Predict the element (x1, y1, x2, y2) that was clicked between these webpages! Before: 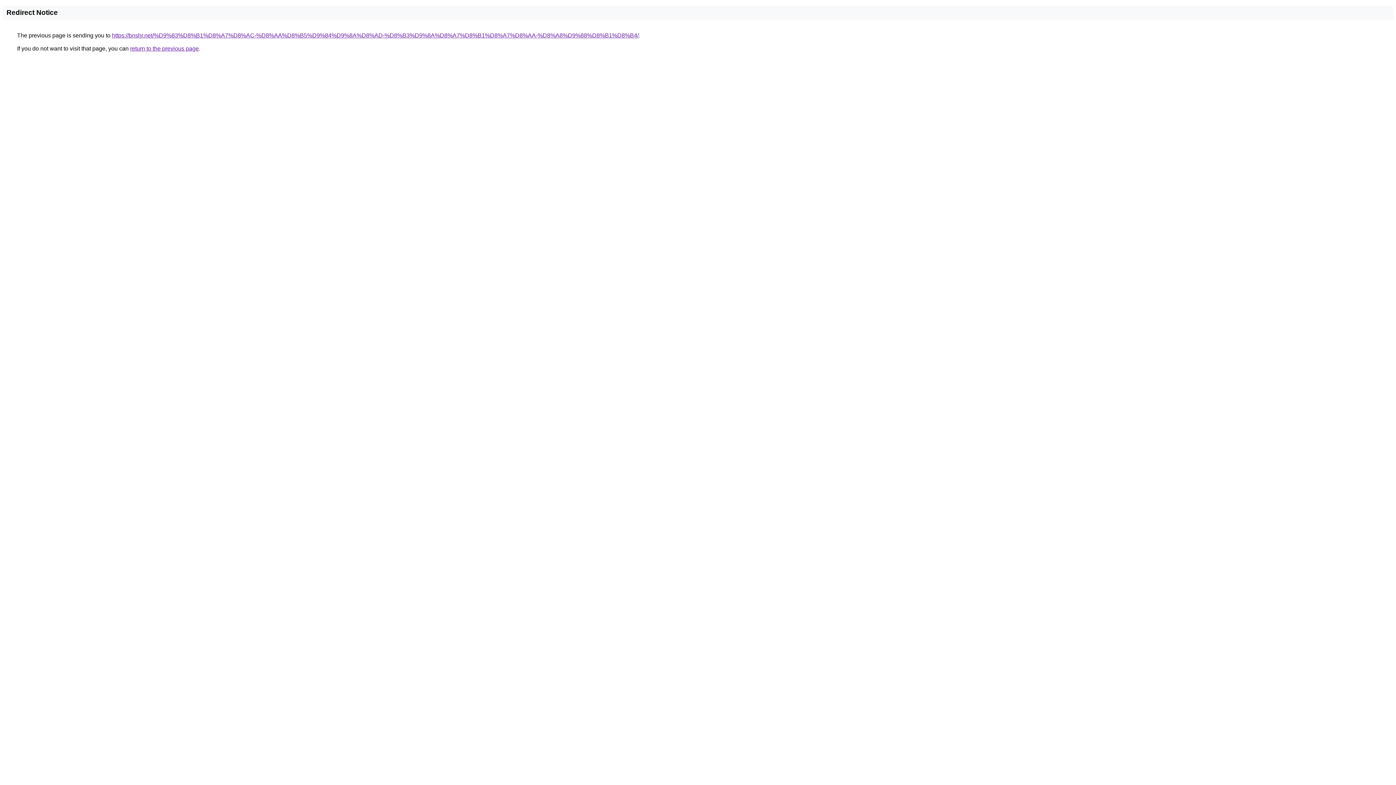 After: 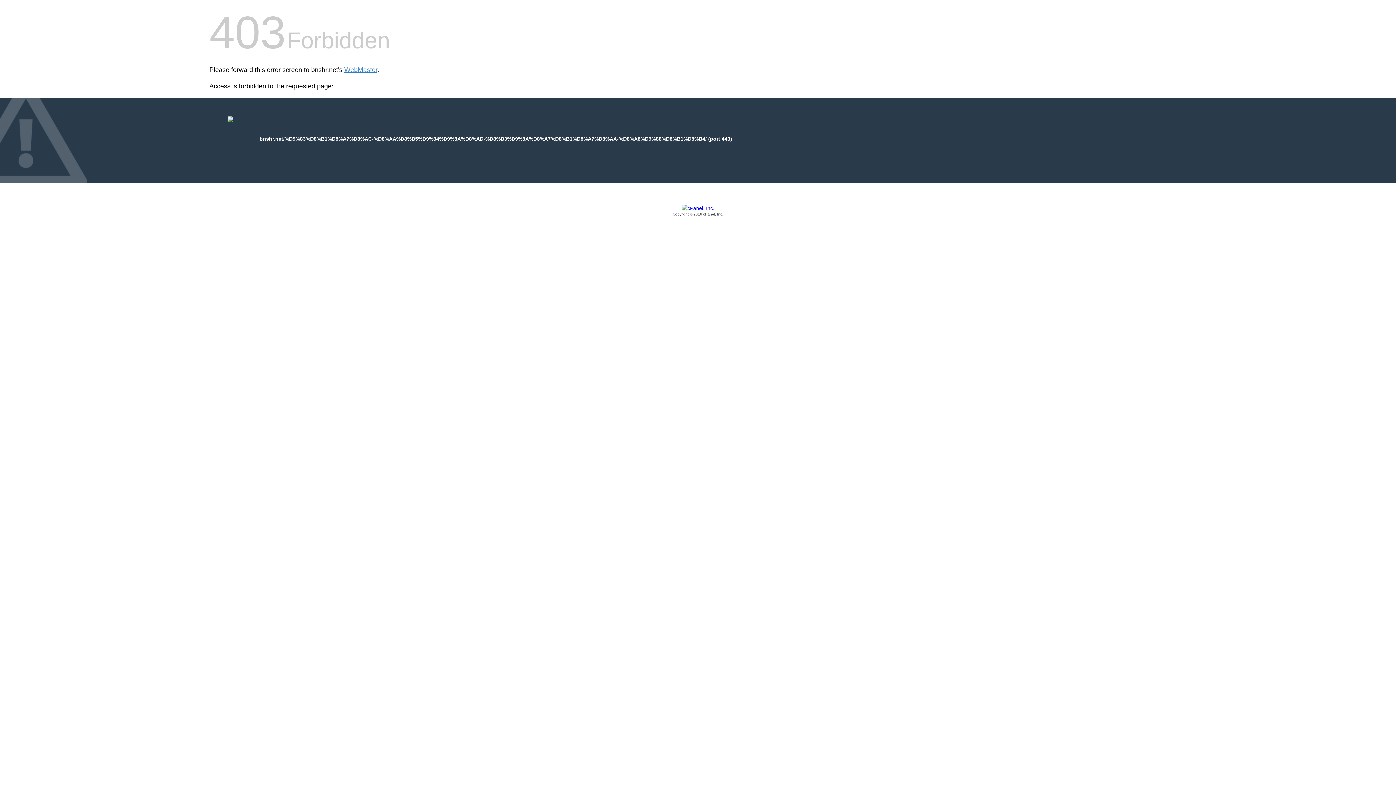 Action: bbox: (112, 32, 638, 38) label: https://bnshr.net/%D9%83%D8%B1%D8%A7%D8%AC-%D8%AA%D8%B5%D9%84%D9%8A%D8%AD-%D8%B3%D9%8A%D8%A7%D8%B1%D8%A7%D8%AA-%D8%A8%D9%88%D8%B1%D8%B4/